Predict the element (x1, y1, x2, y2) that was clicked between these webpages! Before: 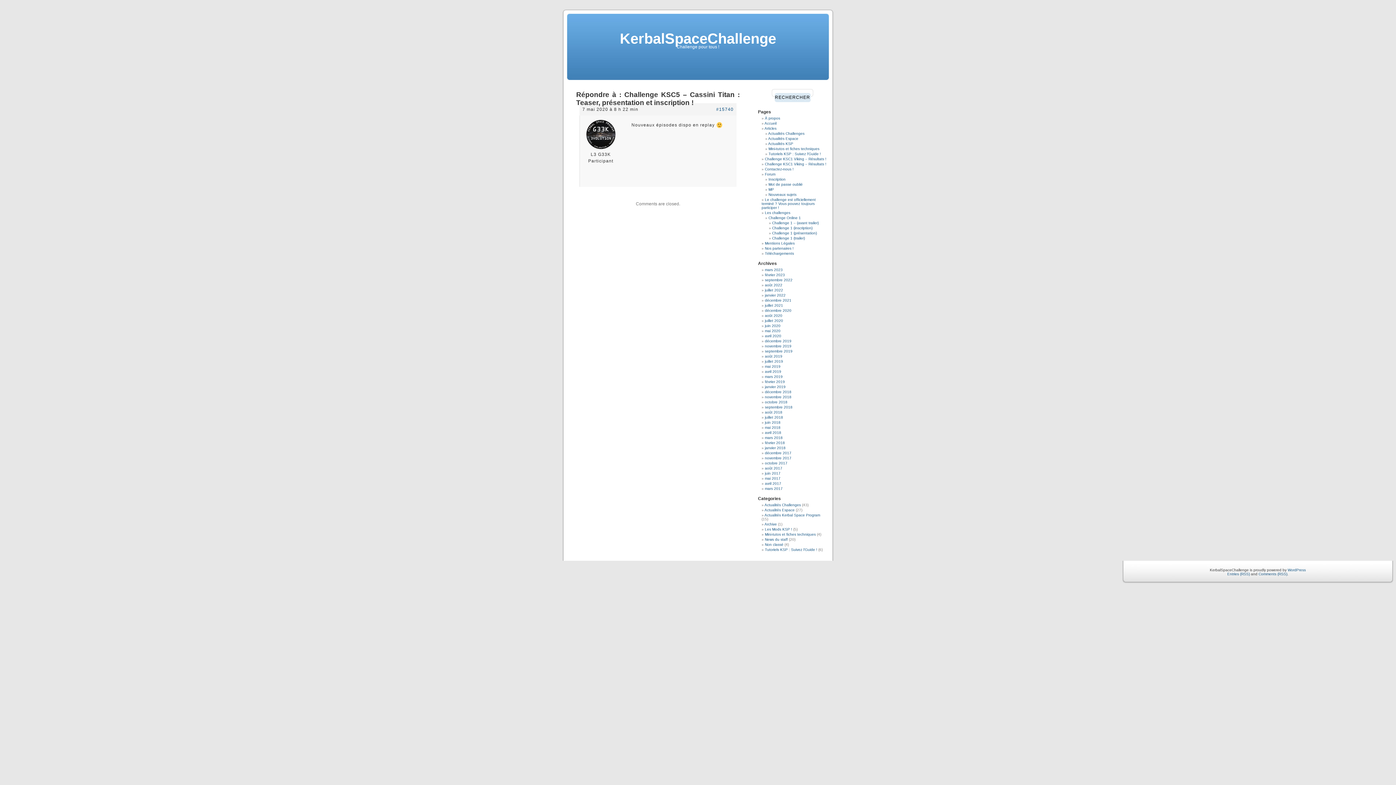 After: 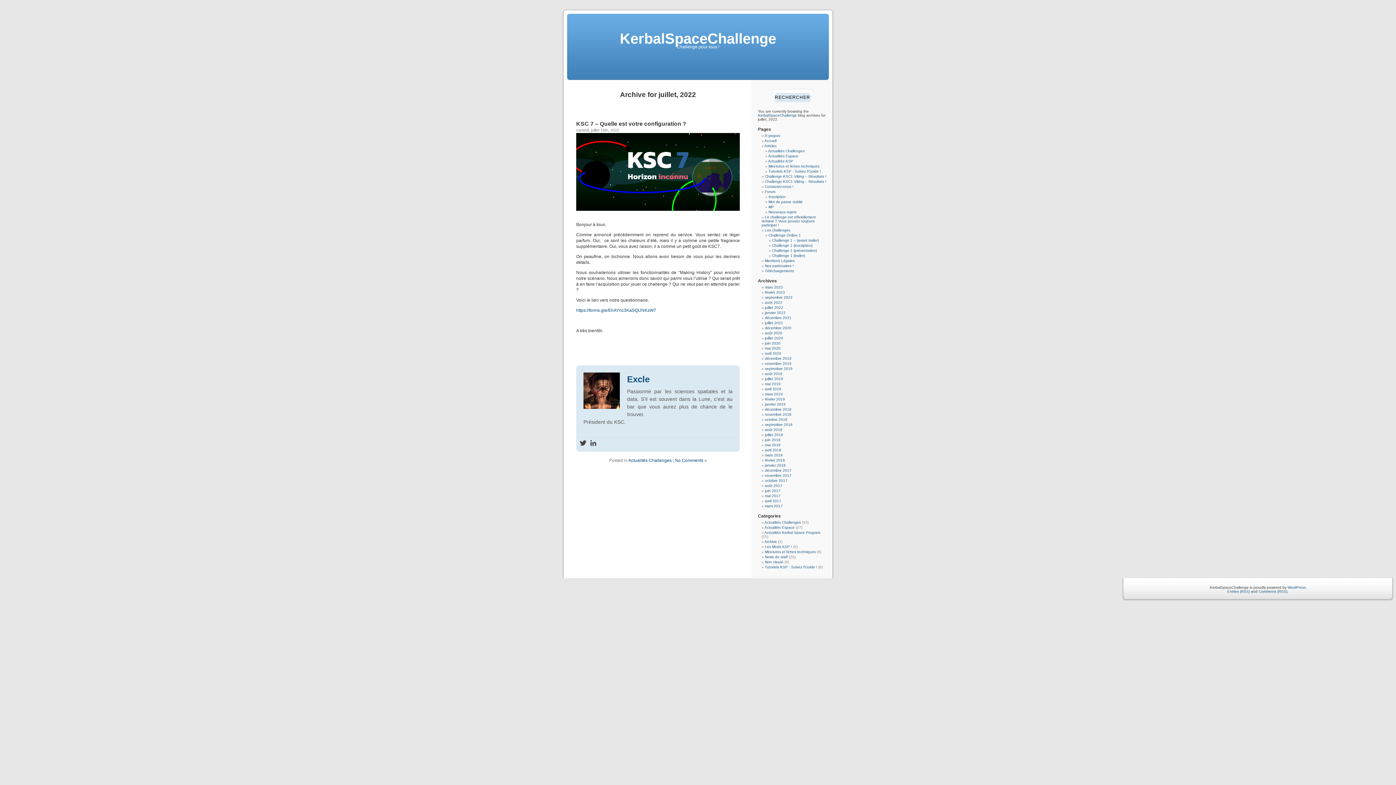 Action: bbox: (765, 288, 783, 292) label: juillet 2022